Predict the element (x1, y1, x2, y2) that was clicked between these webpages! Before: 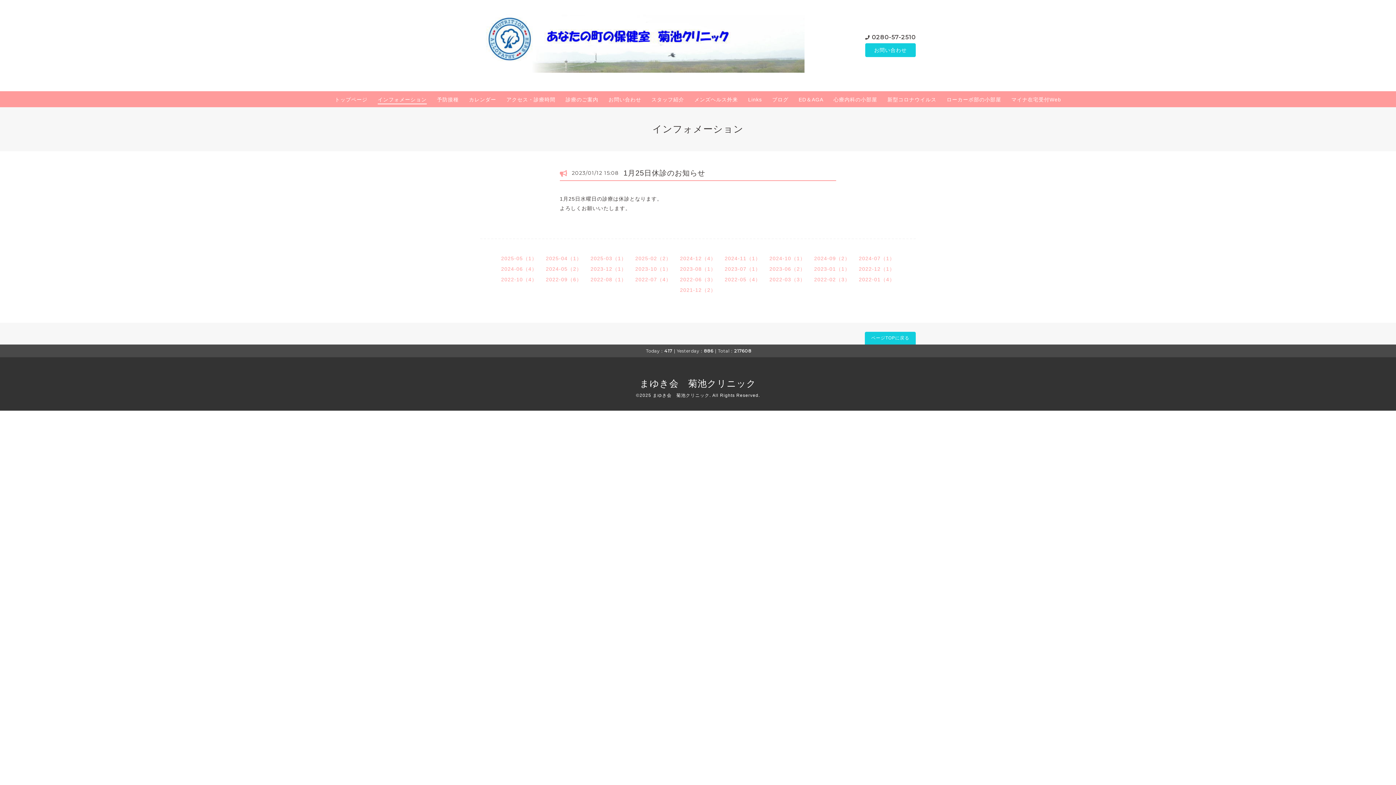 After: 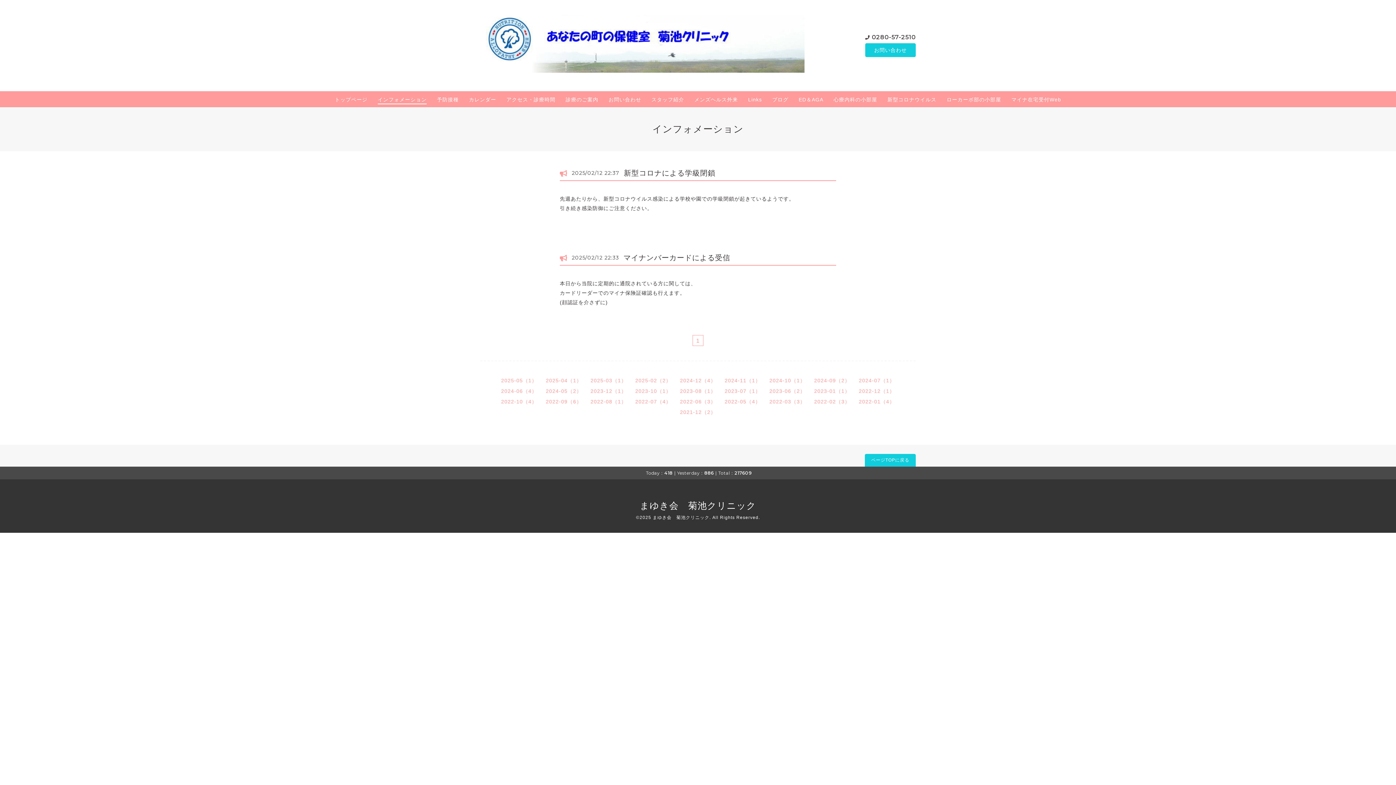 Action: bbox: (635, 255, 671, 261) label: 2025-02（2）